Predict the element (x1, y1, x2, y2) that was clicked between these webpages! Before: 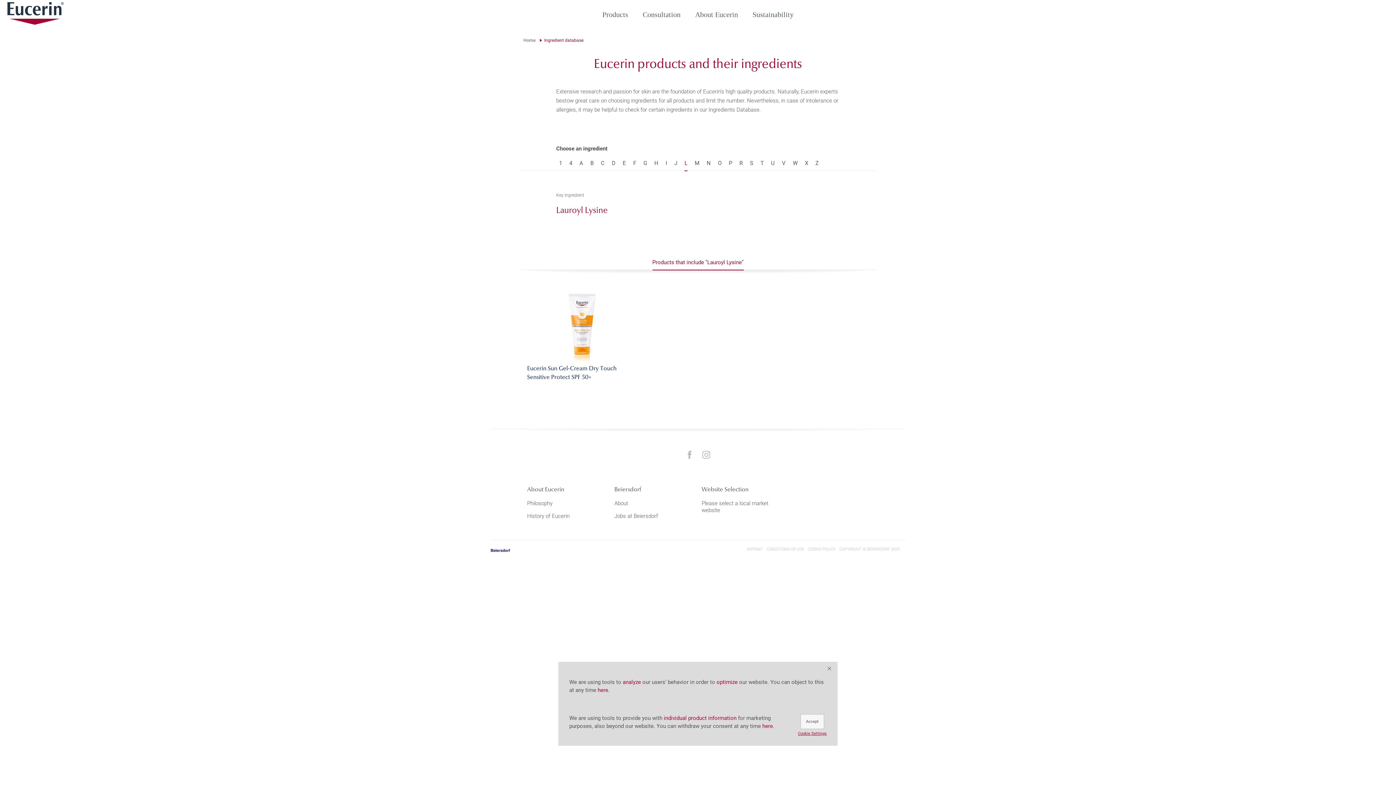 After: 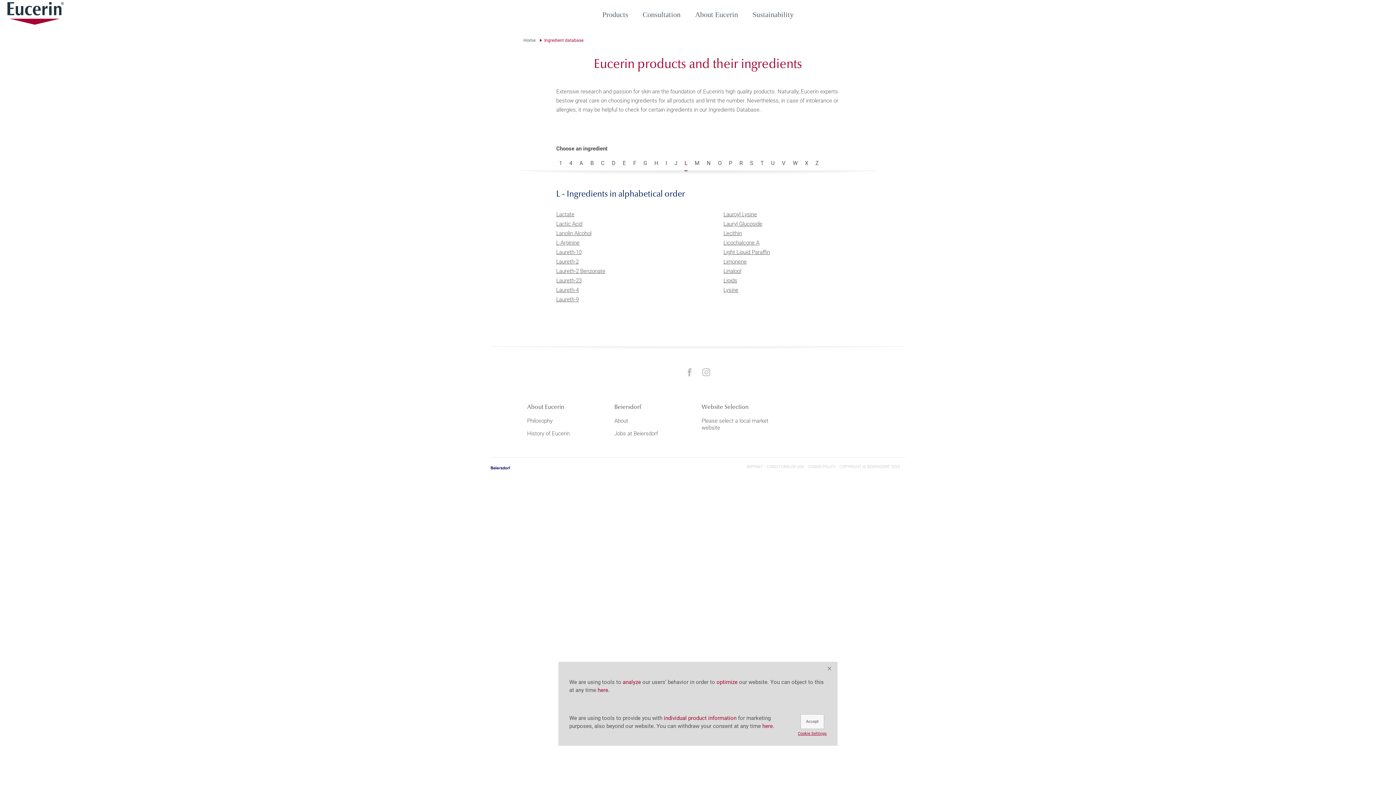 Action: bbox: (684, 160, 687, 166) label: L